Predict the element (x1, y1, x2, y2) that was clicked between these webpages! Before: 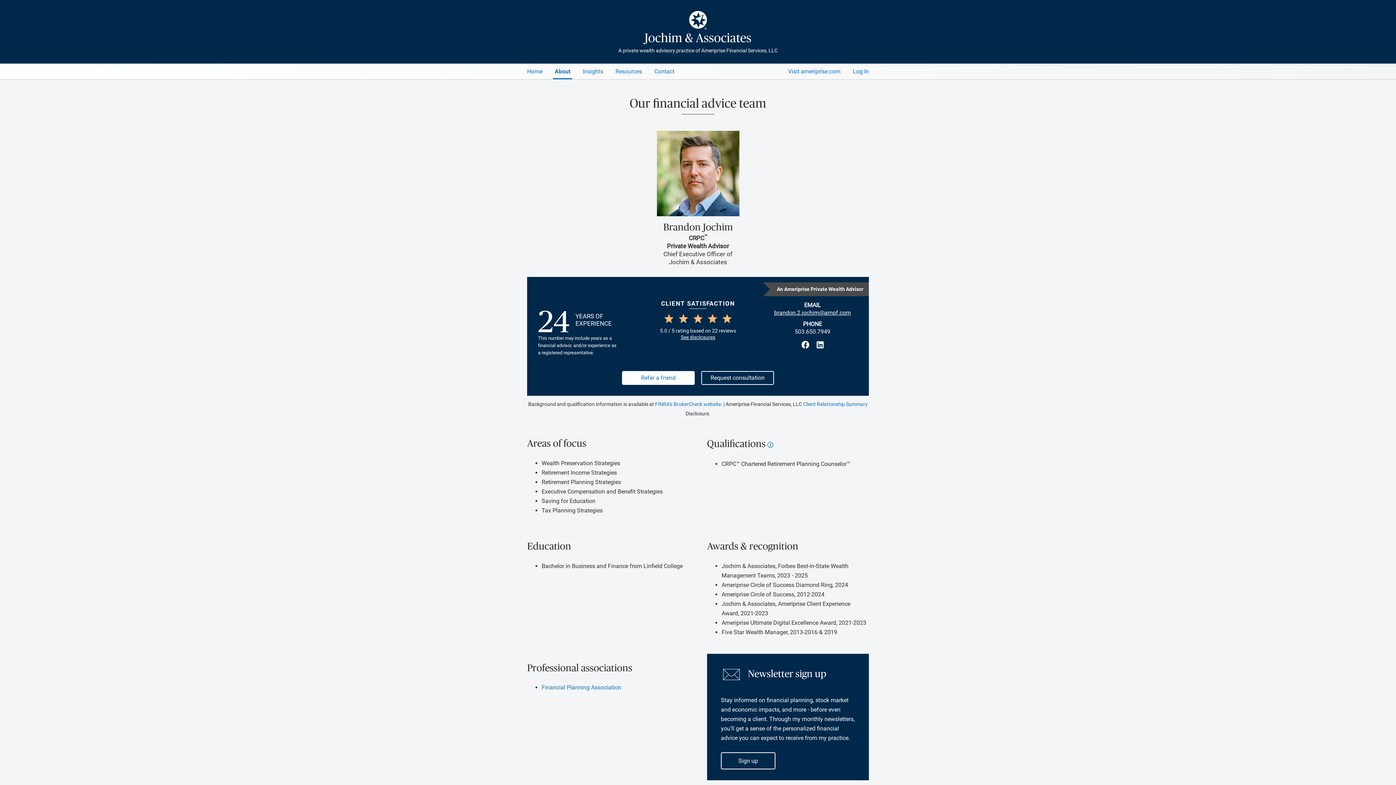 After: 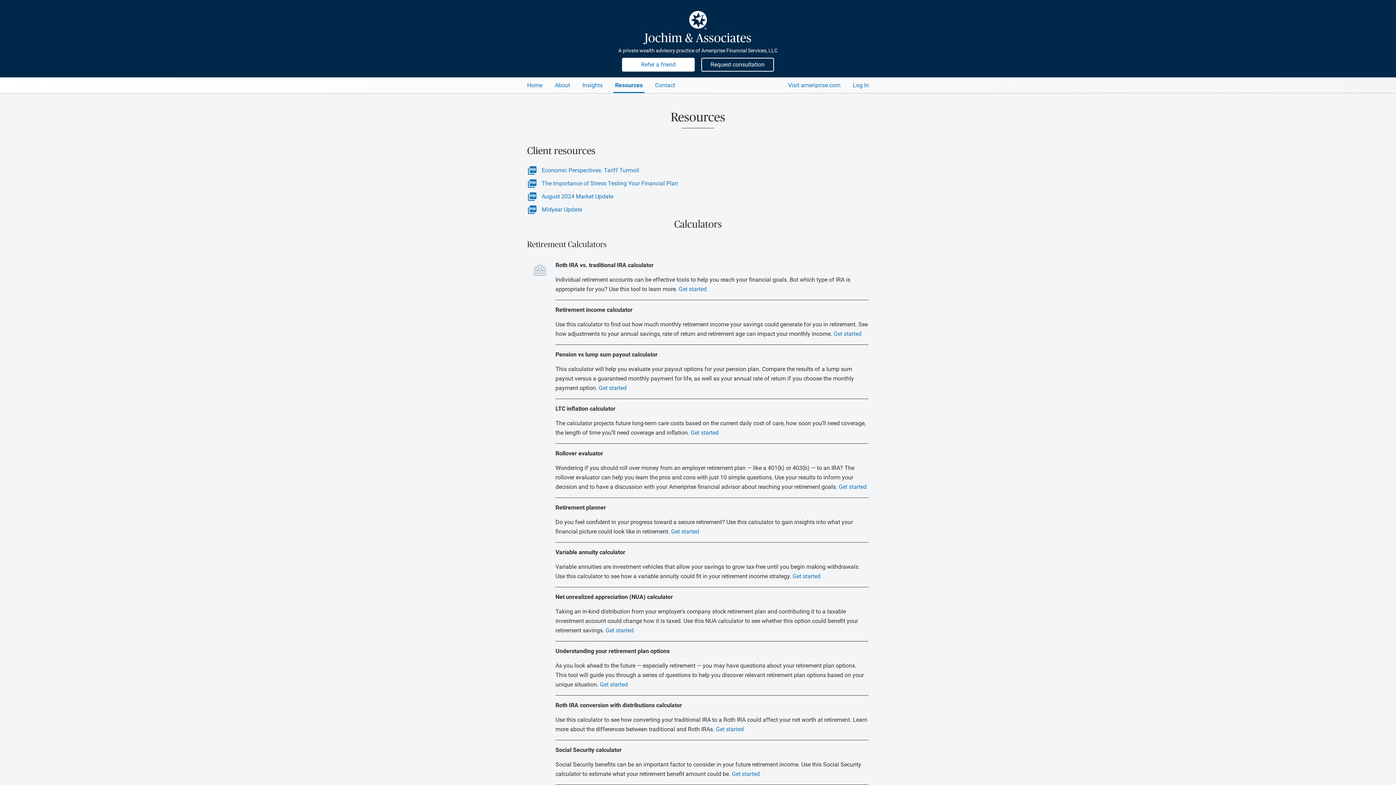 Action: bbox: (613, 63, 644, 78) label: Resources